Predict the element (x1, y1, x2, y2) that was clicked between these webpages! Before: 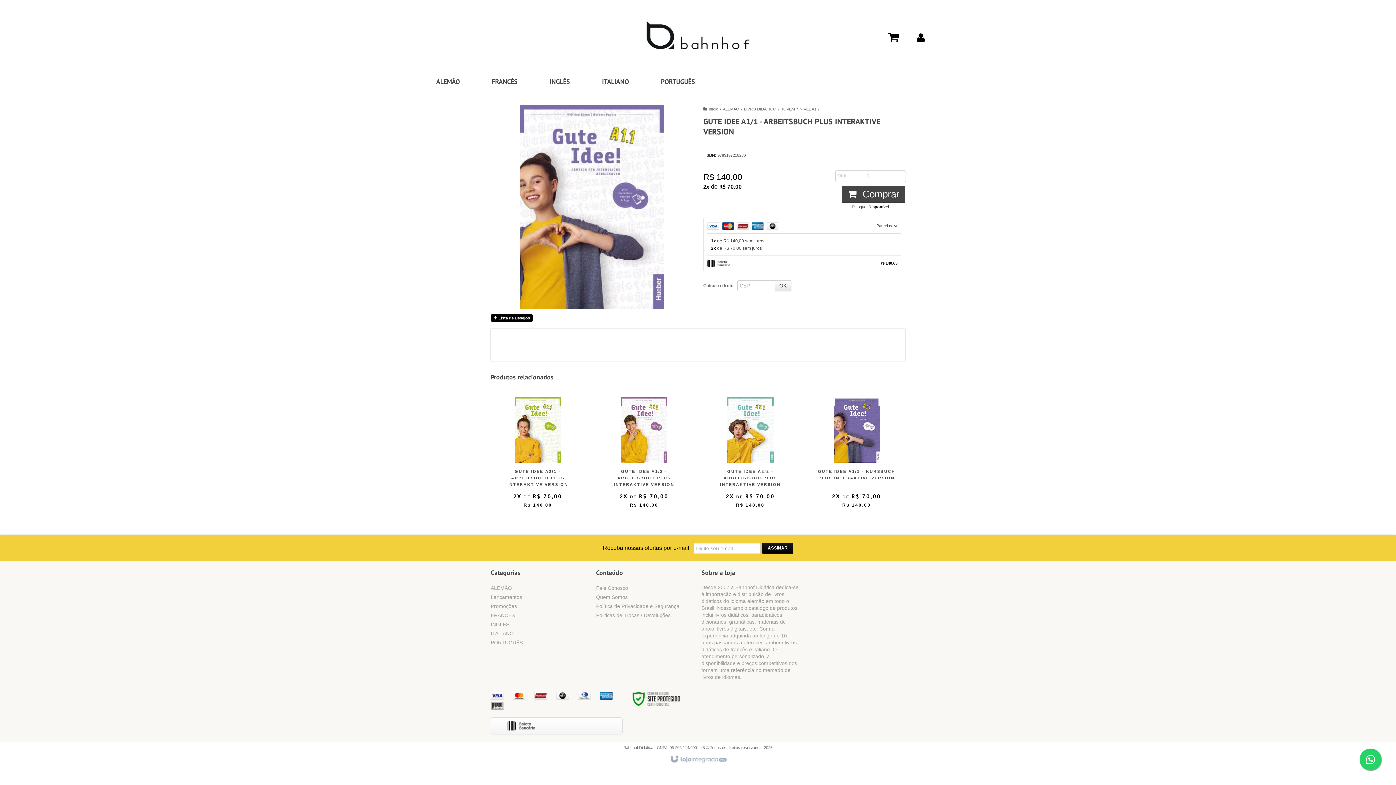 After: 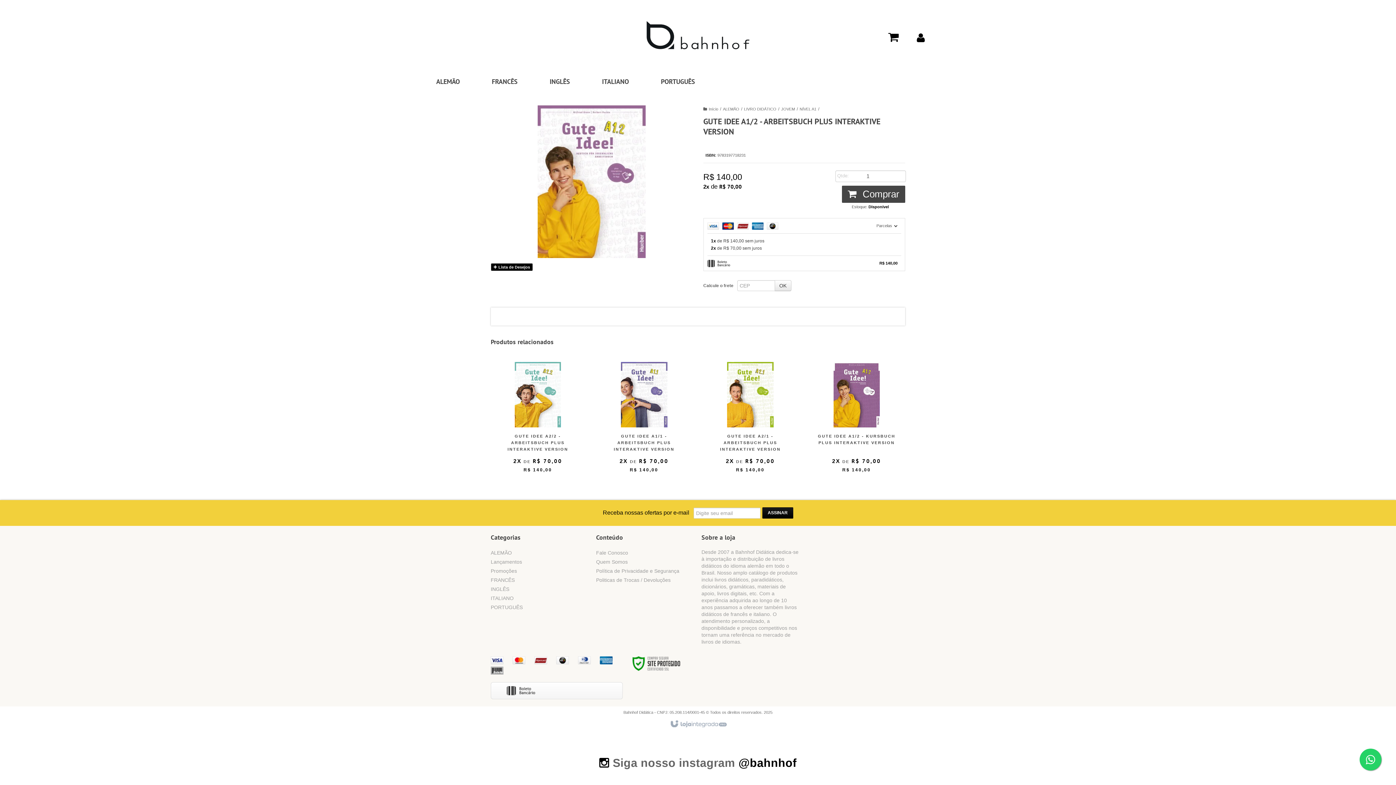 Action: bbox: (599, 393, 688, 517)